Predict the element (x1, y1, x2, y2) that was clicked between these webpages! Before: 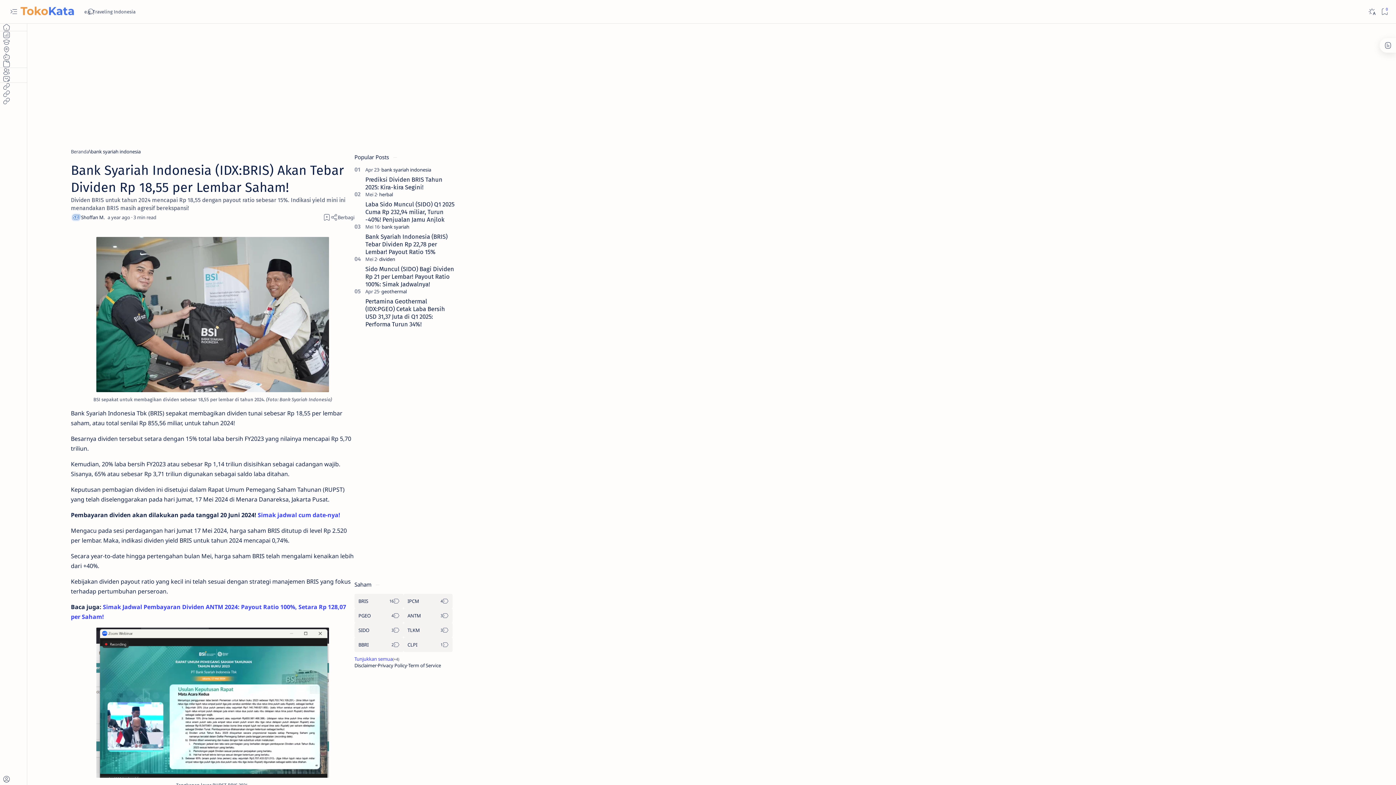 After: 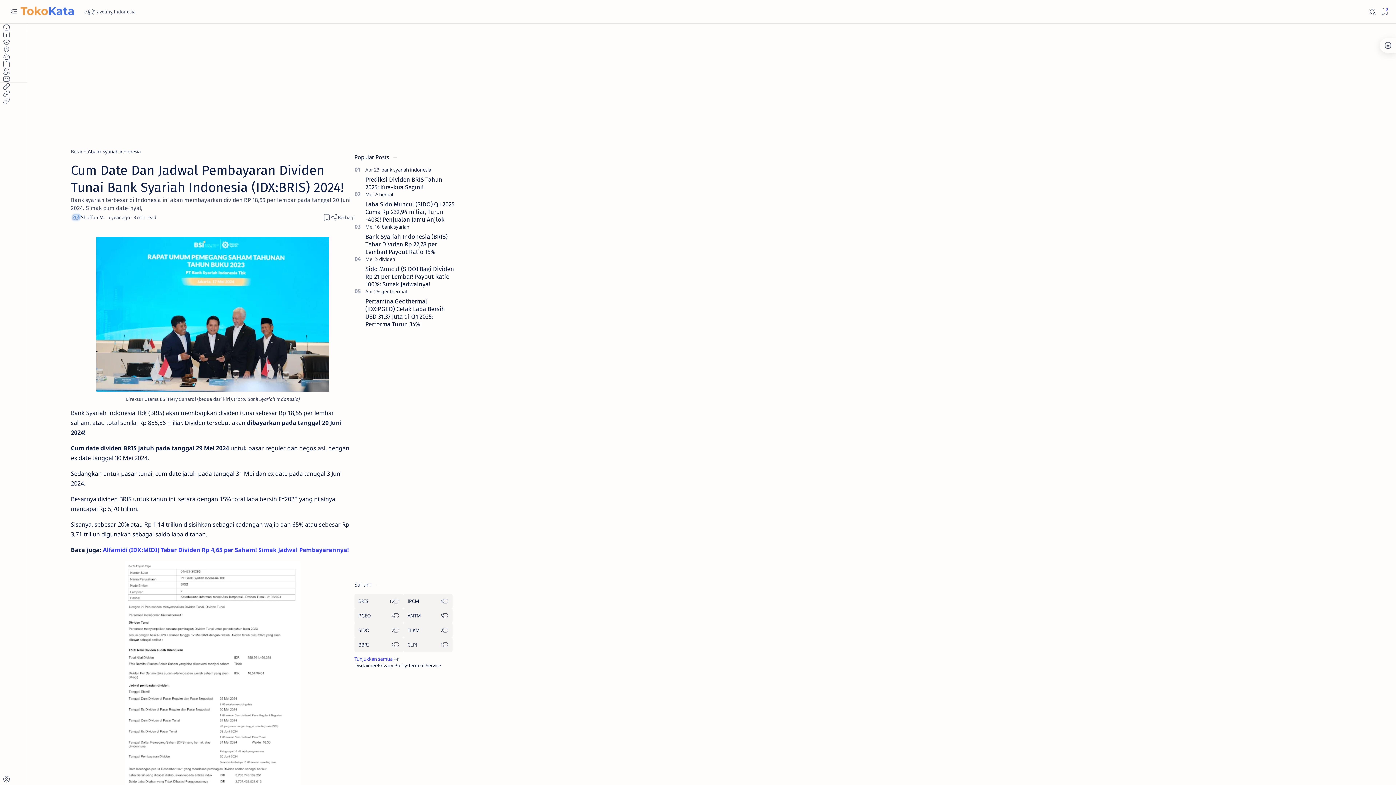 Action: label: Simak jadwal cum date-nya! bbox: (257, 511, 340, 519)